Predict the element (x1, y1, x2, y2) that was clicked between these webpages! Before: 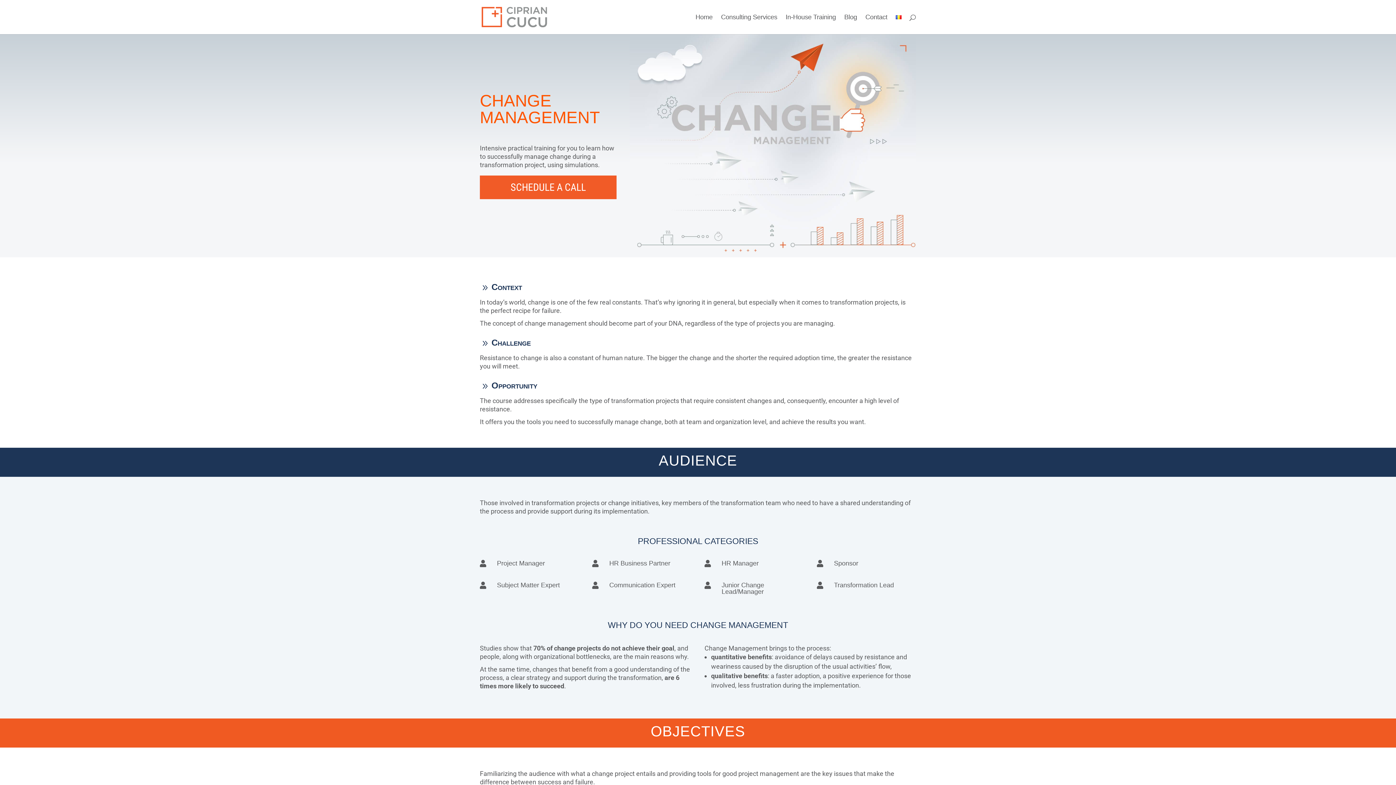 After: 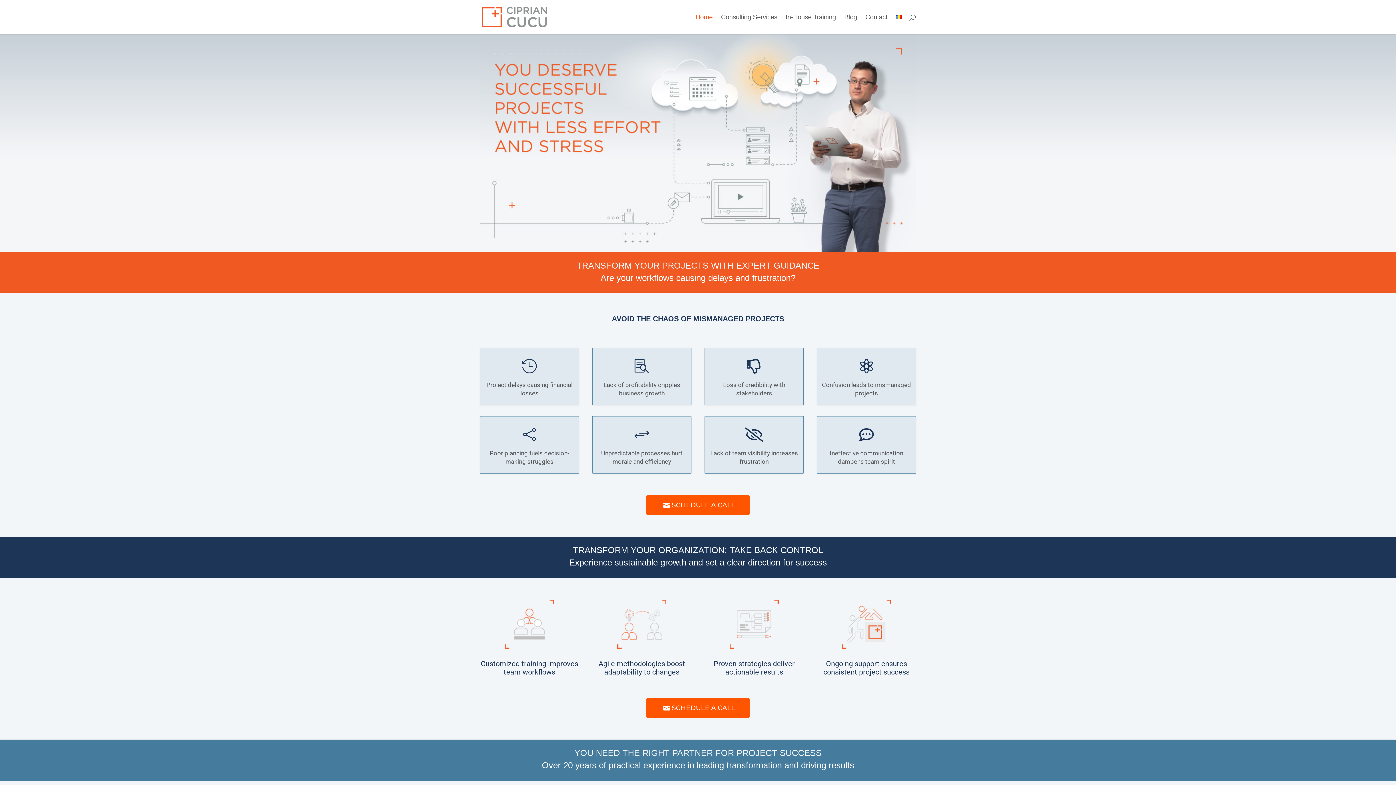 Action: bbox: (481, 13, 547, 20)